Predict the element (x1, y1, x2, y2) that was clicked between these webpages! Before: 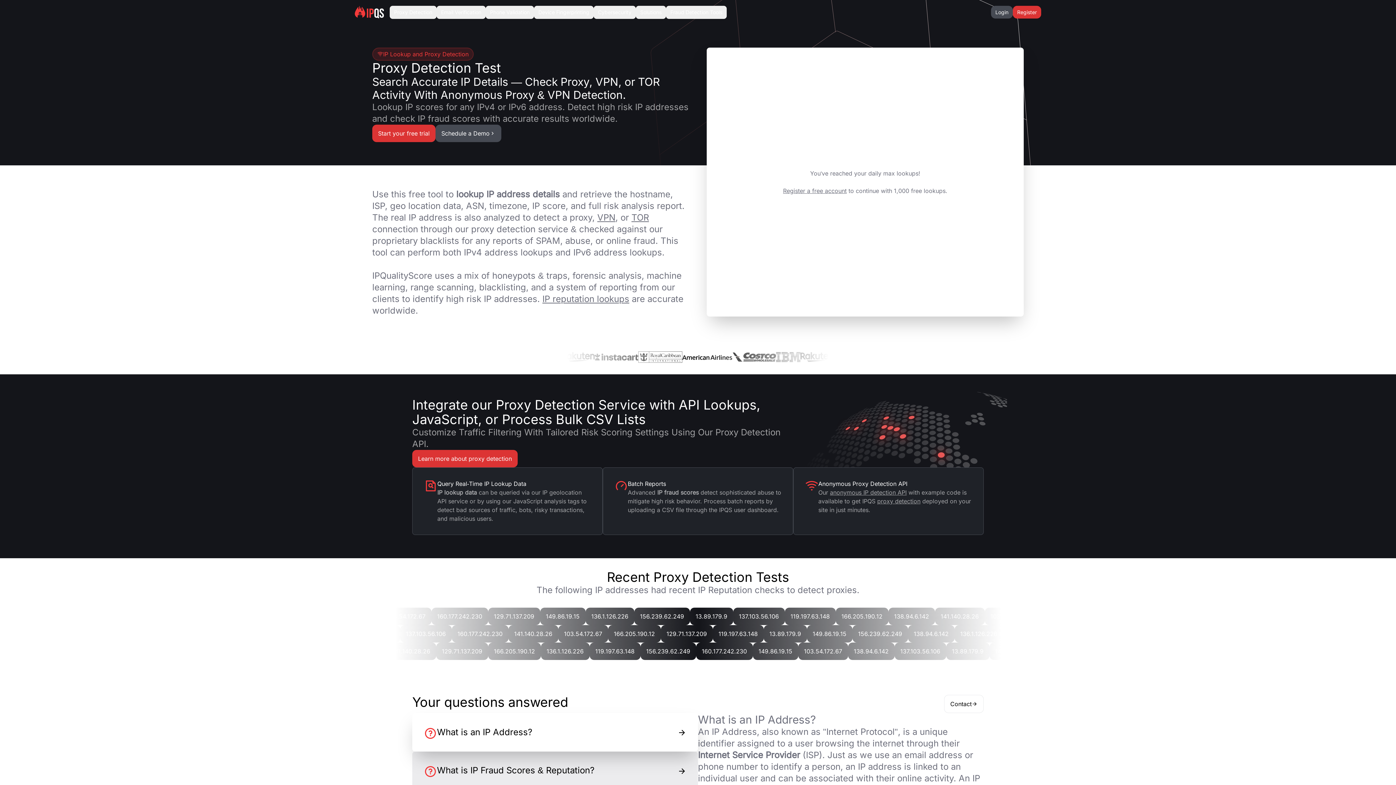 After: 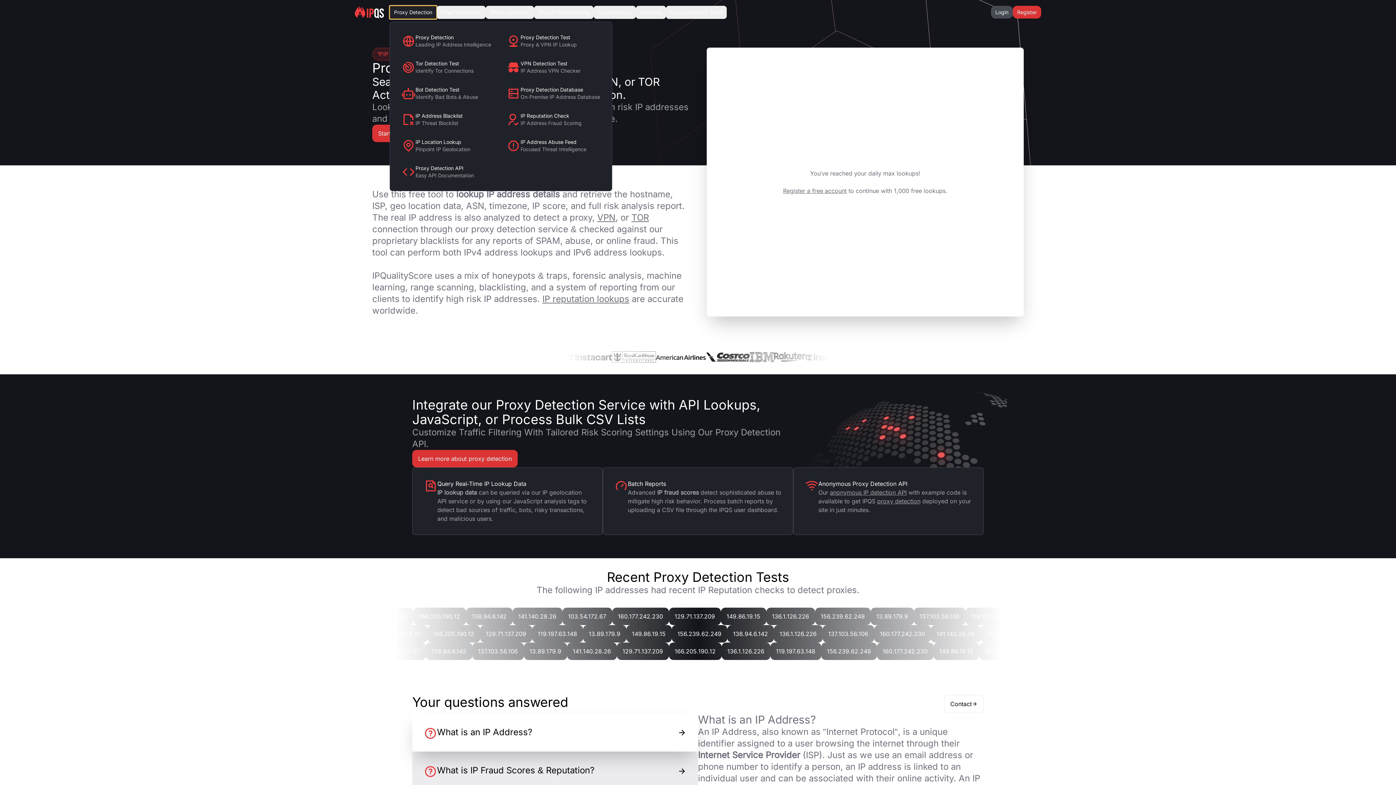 Action: bbox: (389, 5, 436, 18) label: Proxy Detection